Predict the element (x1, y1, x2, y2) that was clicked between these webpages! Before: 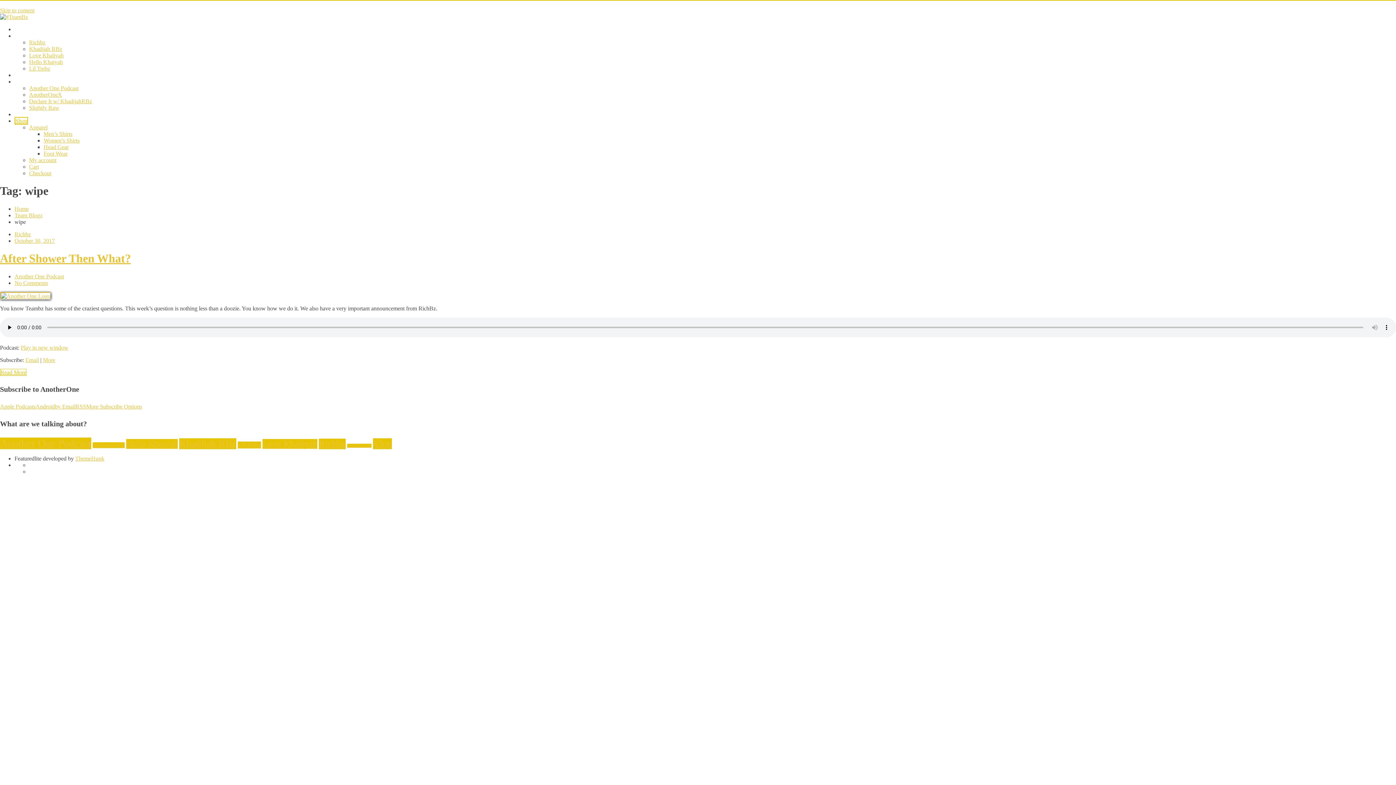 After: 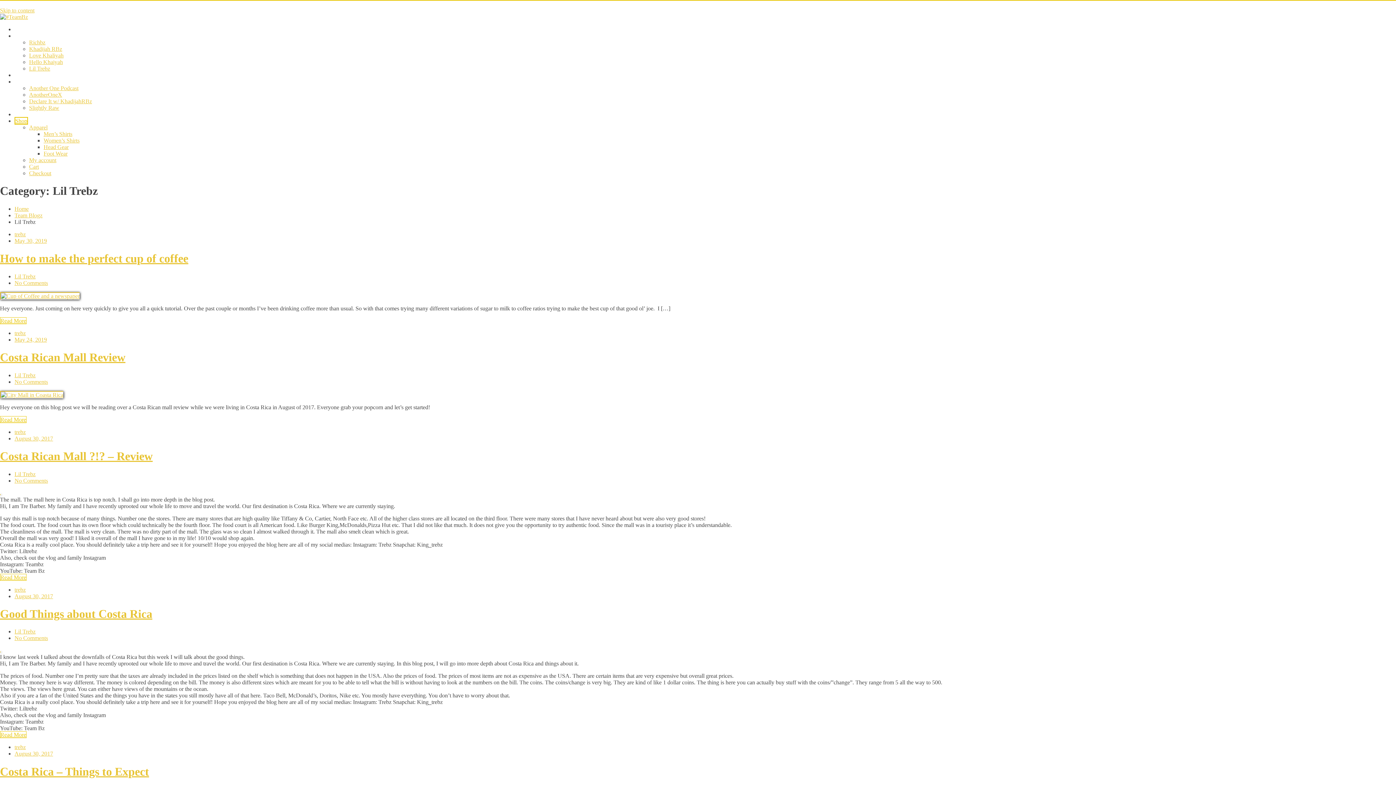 Action: label: Lil Trebz bbox: (29, 65, 50, 71)